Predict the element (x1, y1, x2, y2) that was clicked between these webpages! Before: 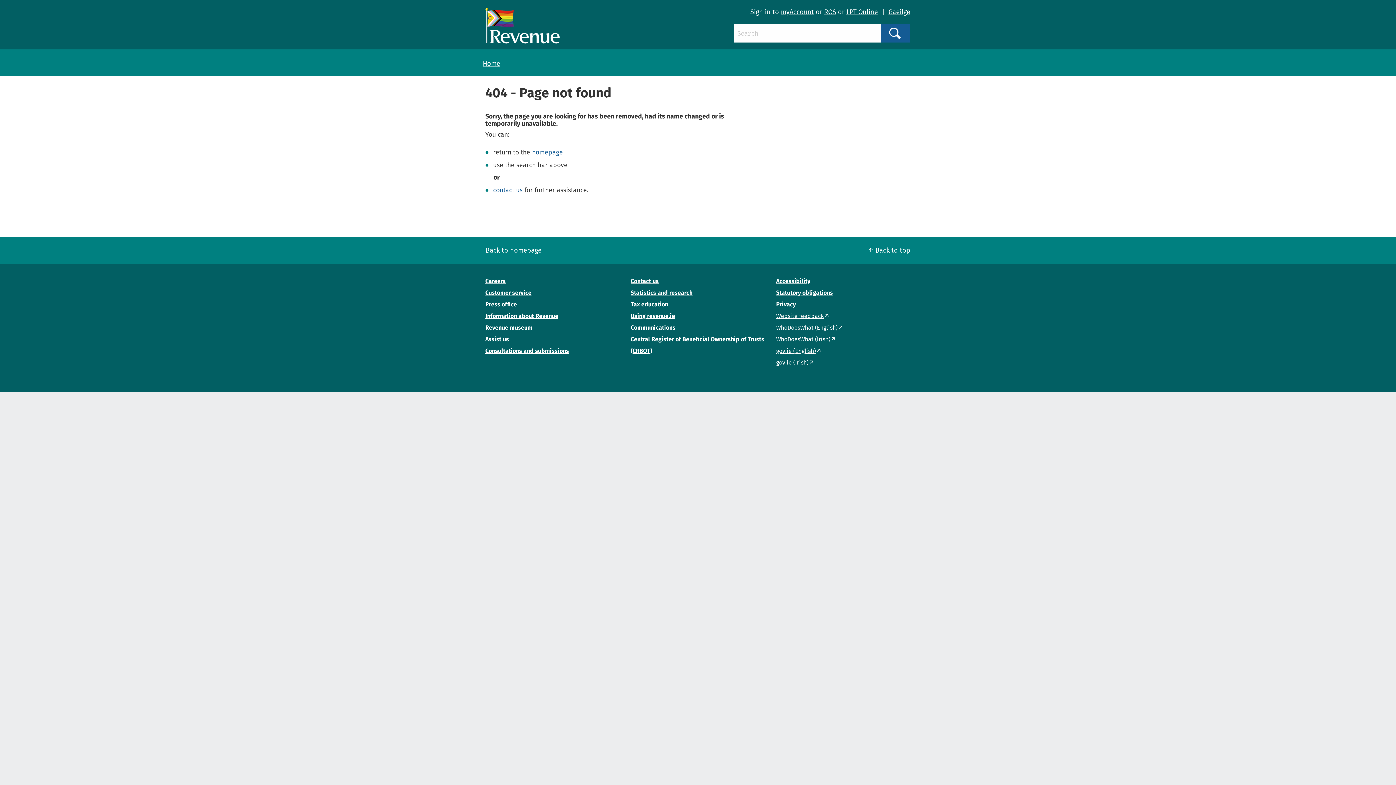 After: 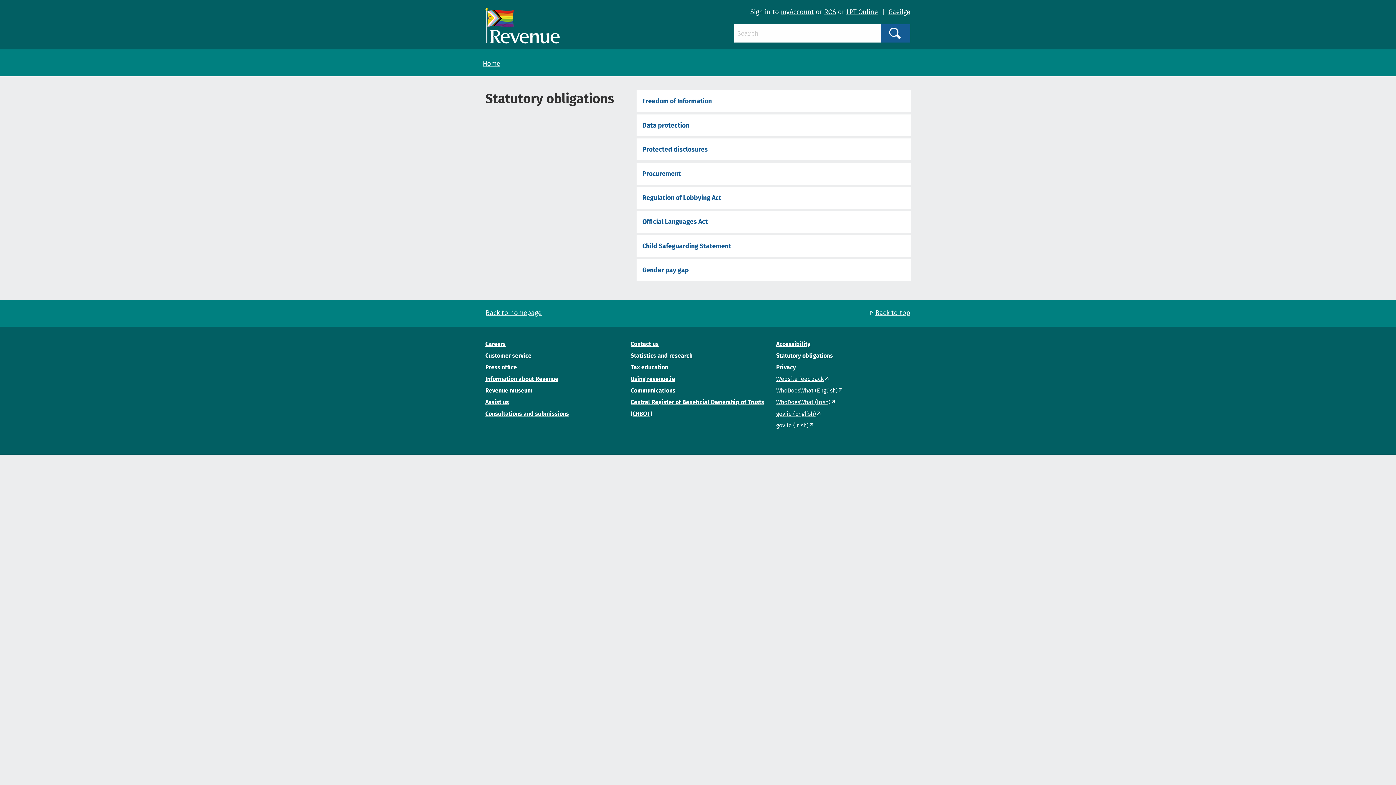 Action: bbox: (776, 289, 833, 296) label: Statutory obligations